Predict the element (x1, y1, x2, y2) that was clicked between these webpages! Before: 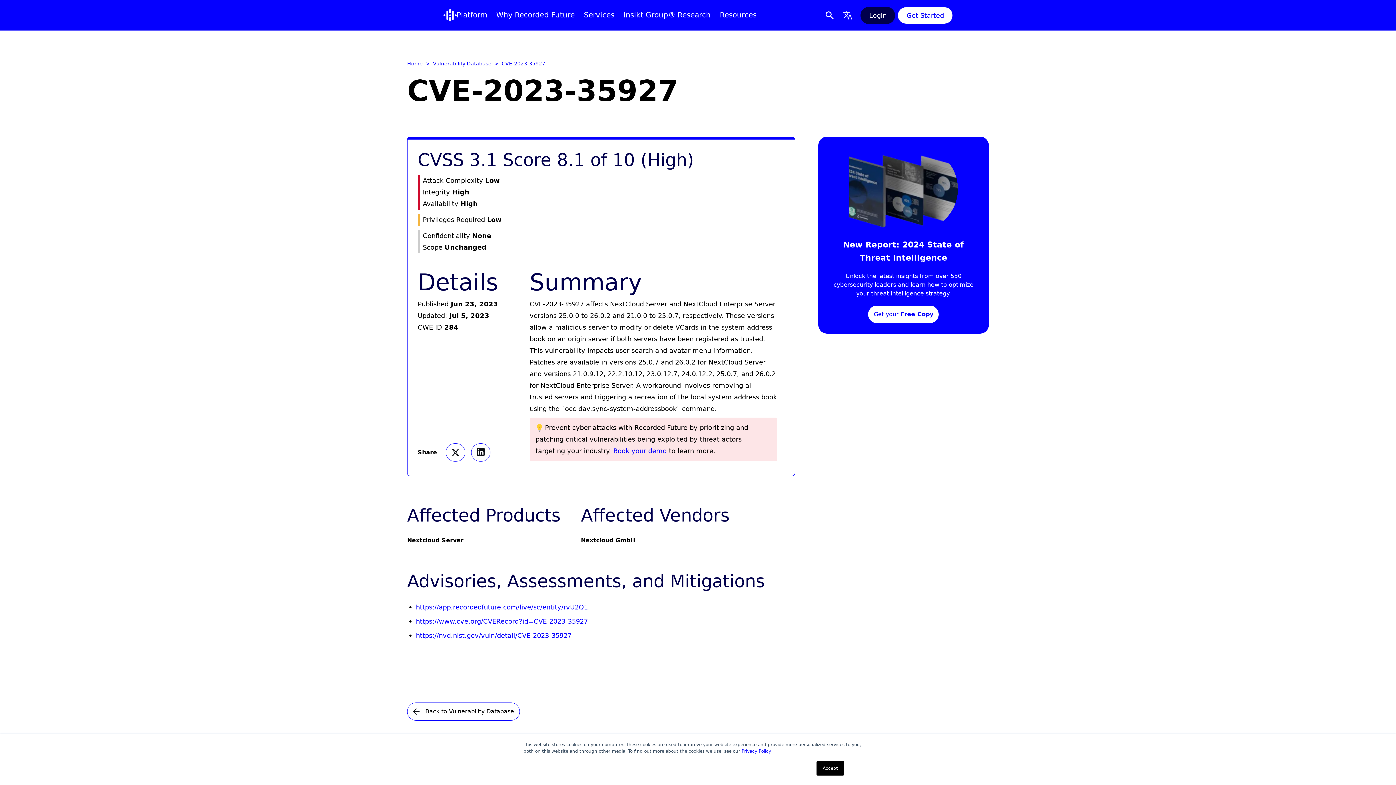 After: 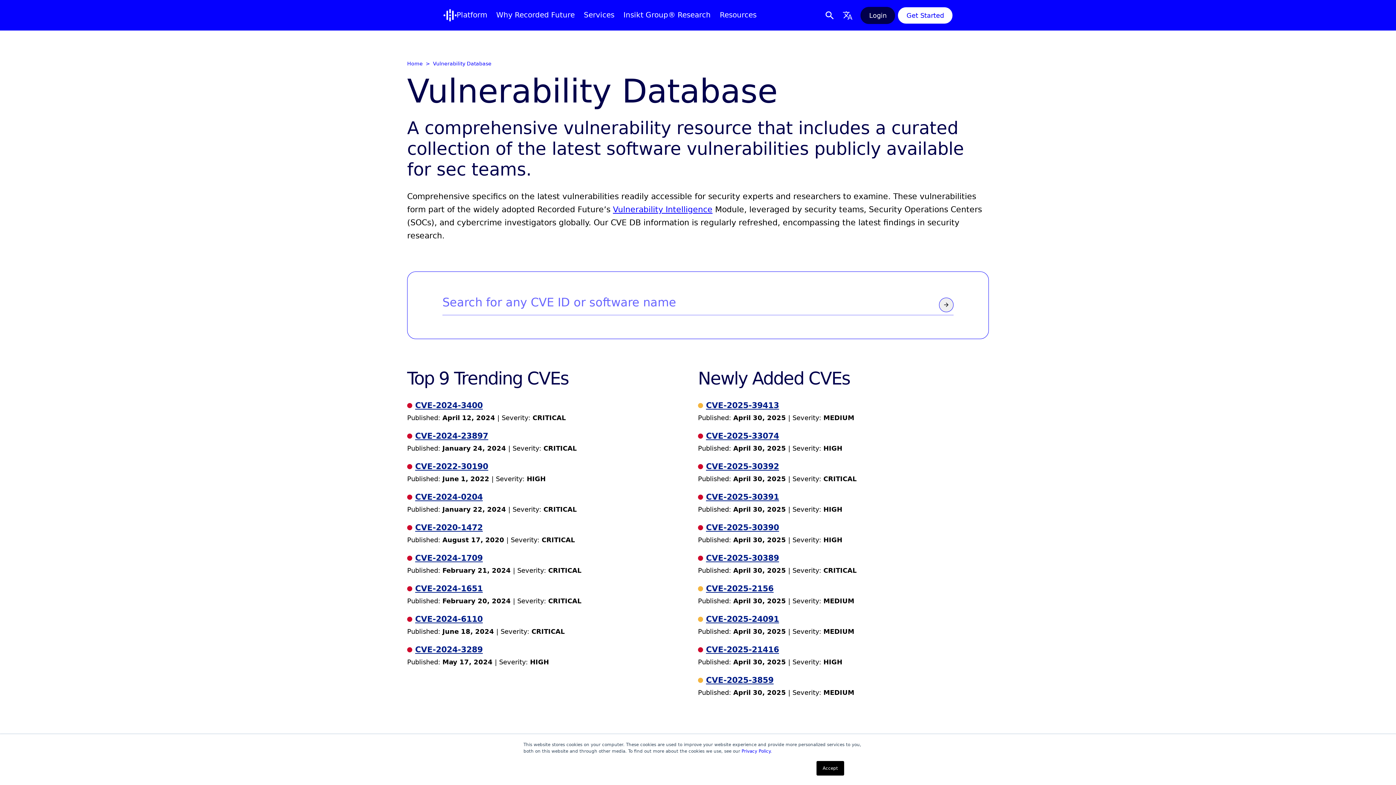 Action: label: Back to Vulnerability Database bbox: (407, 702, 520, 721)